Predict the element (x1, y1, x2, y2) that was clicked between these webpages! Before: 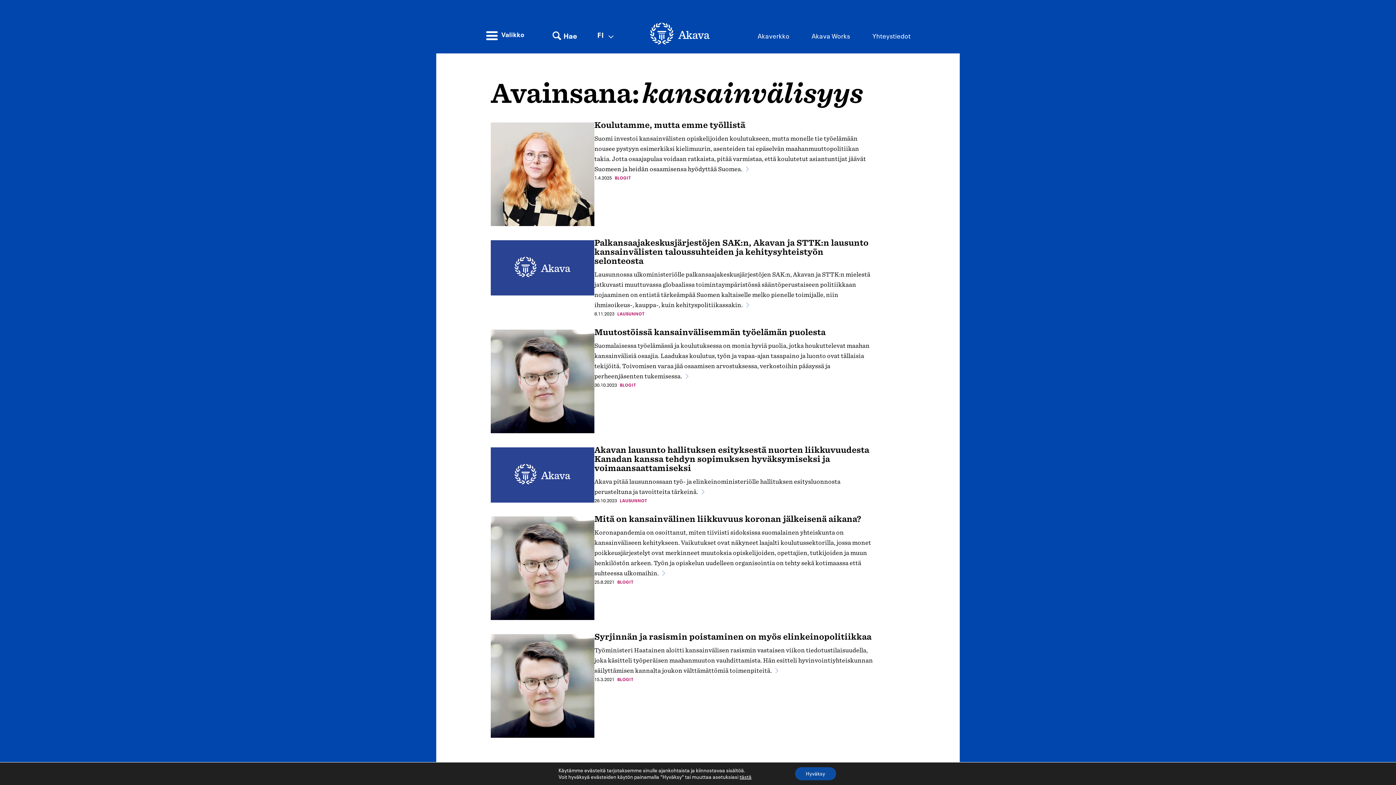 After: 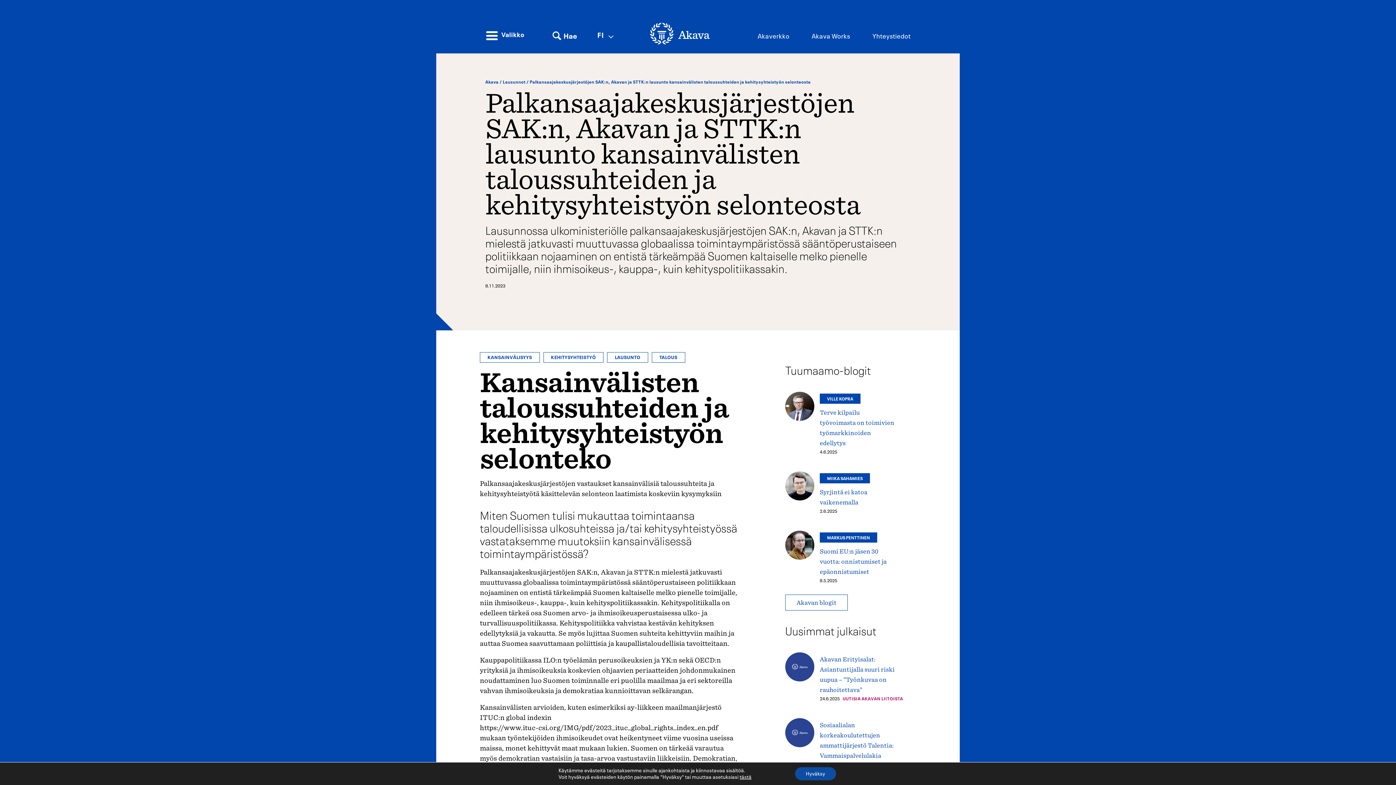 Action: bbox: (490, 238, 594, 317)